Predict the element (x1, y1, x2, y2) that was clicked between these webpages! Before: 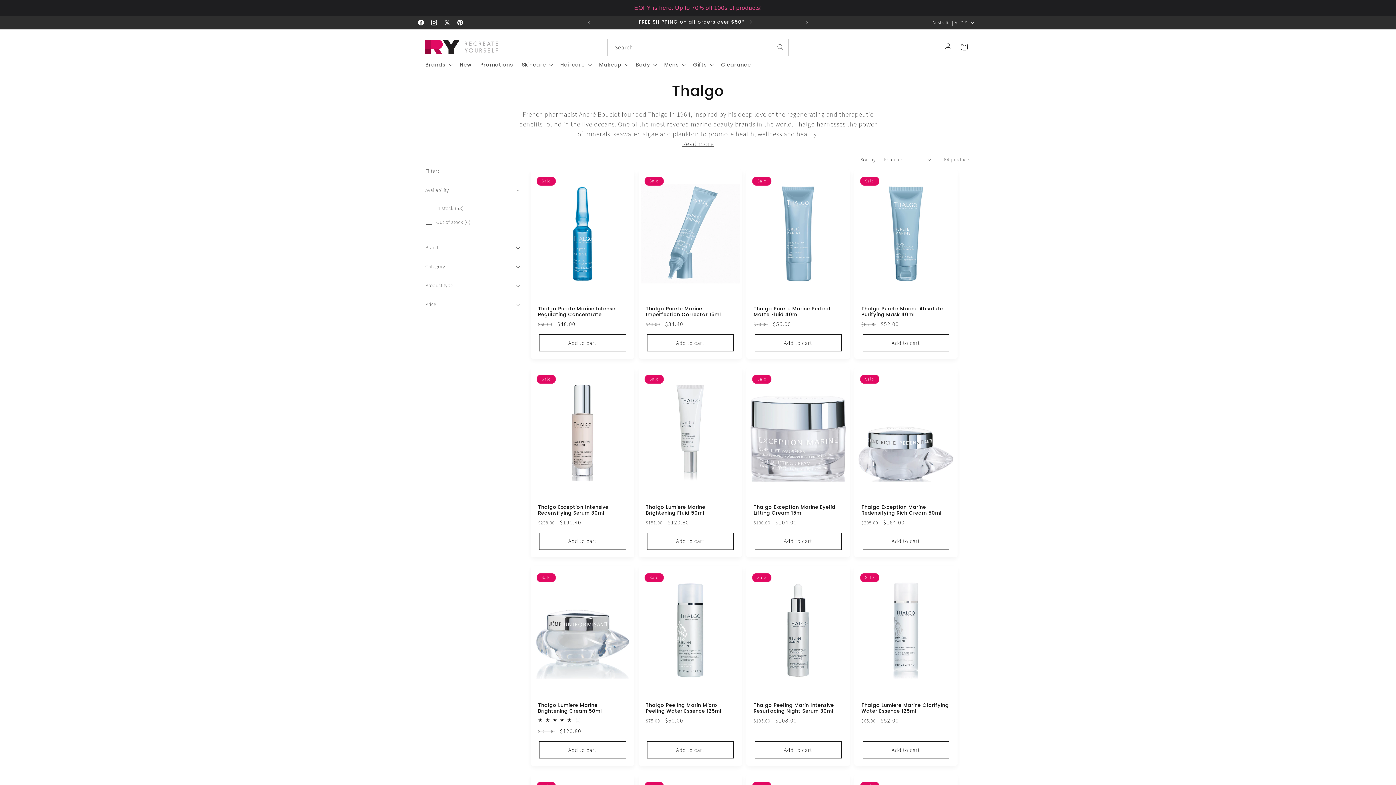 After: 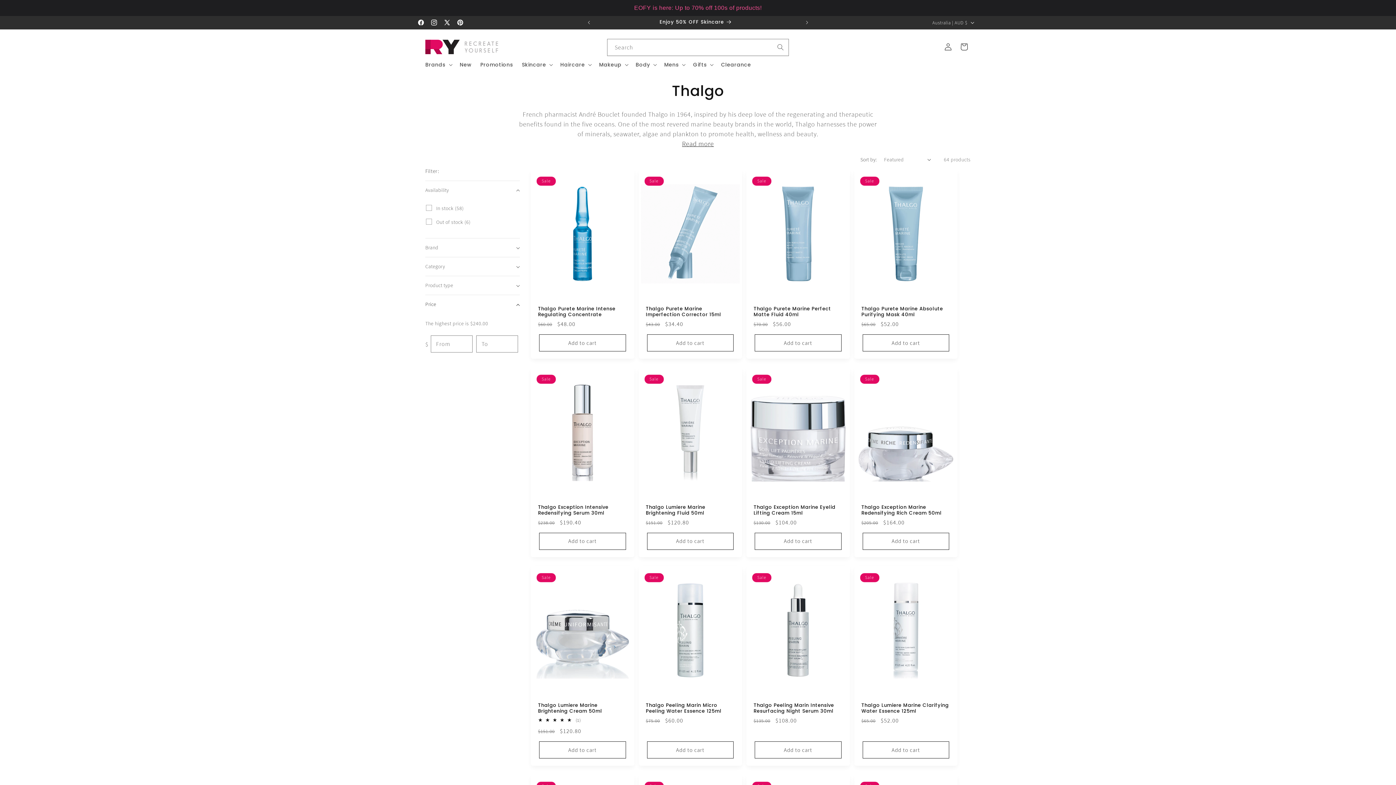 Action: bbox: (425, 295, 520, 313) label: Price